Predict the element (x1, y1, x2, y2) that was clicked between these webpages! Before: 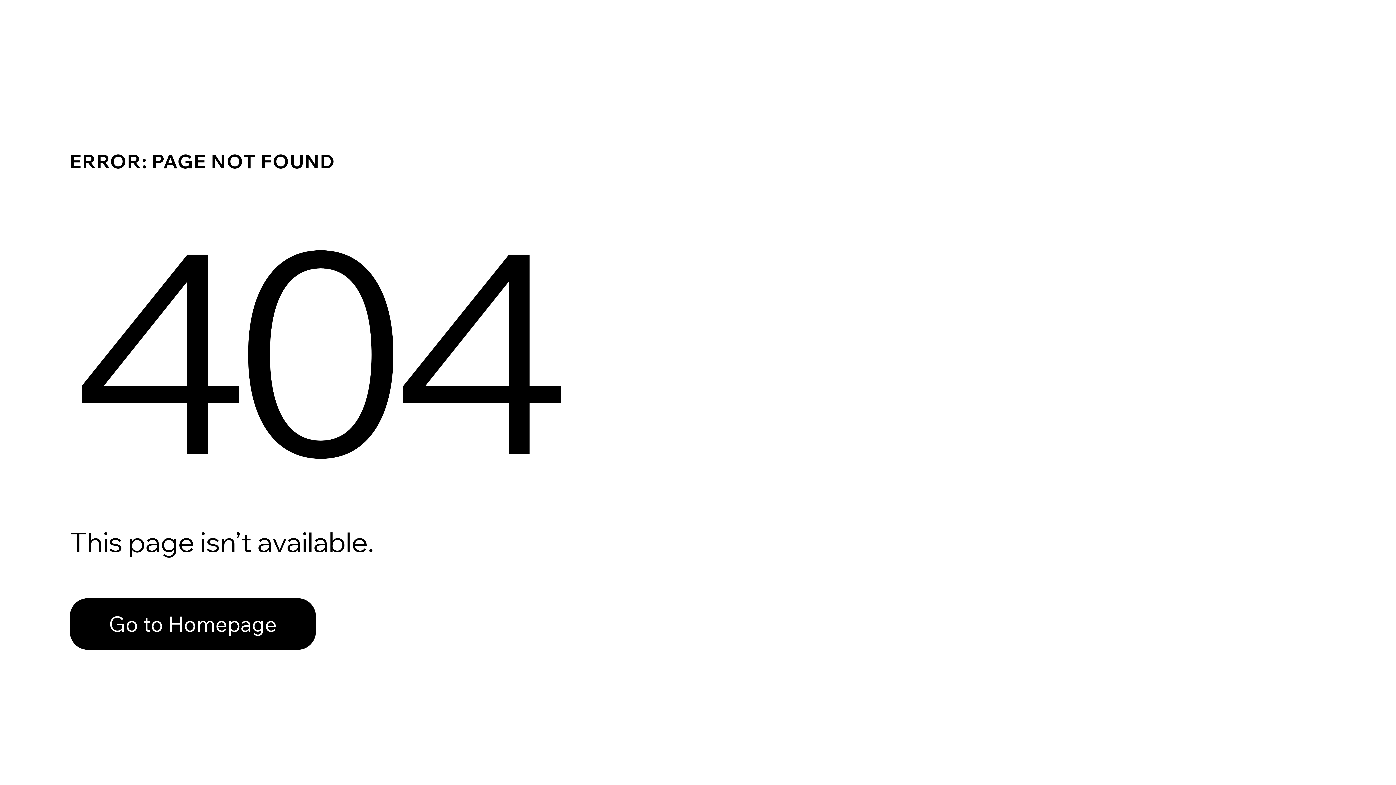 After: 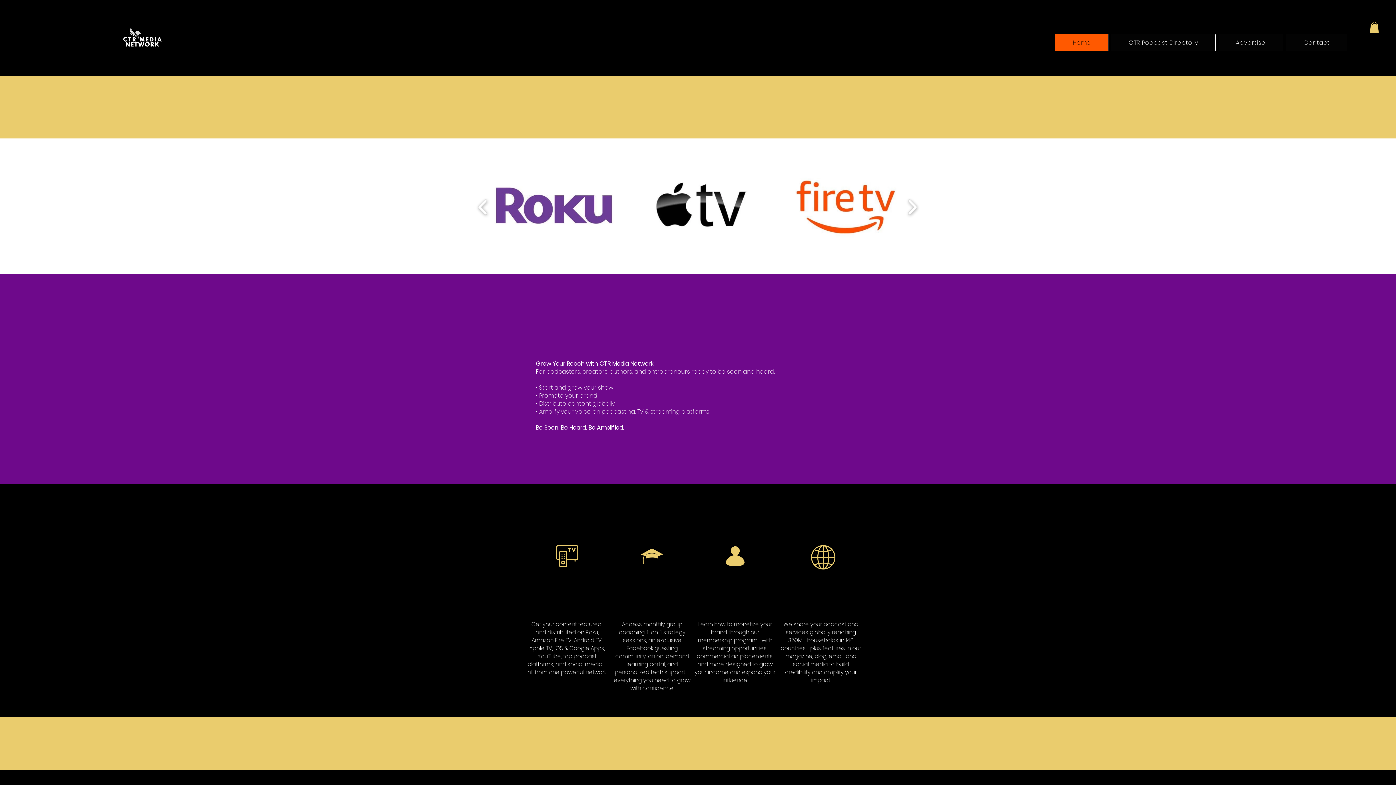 Action: label: Go to Homepage bbox: (69, 598, 316, 650)